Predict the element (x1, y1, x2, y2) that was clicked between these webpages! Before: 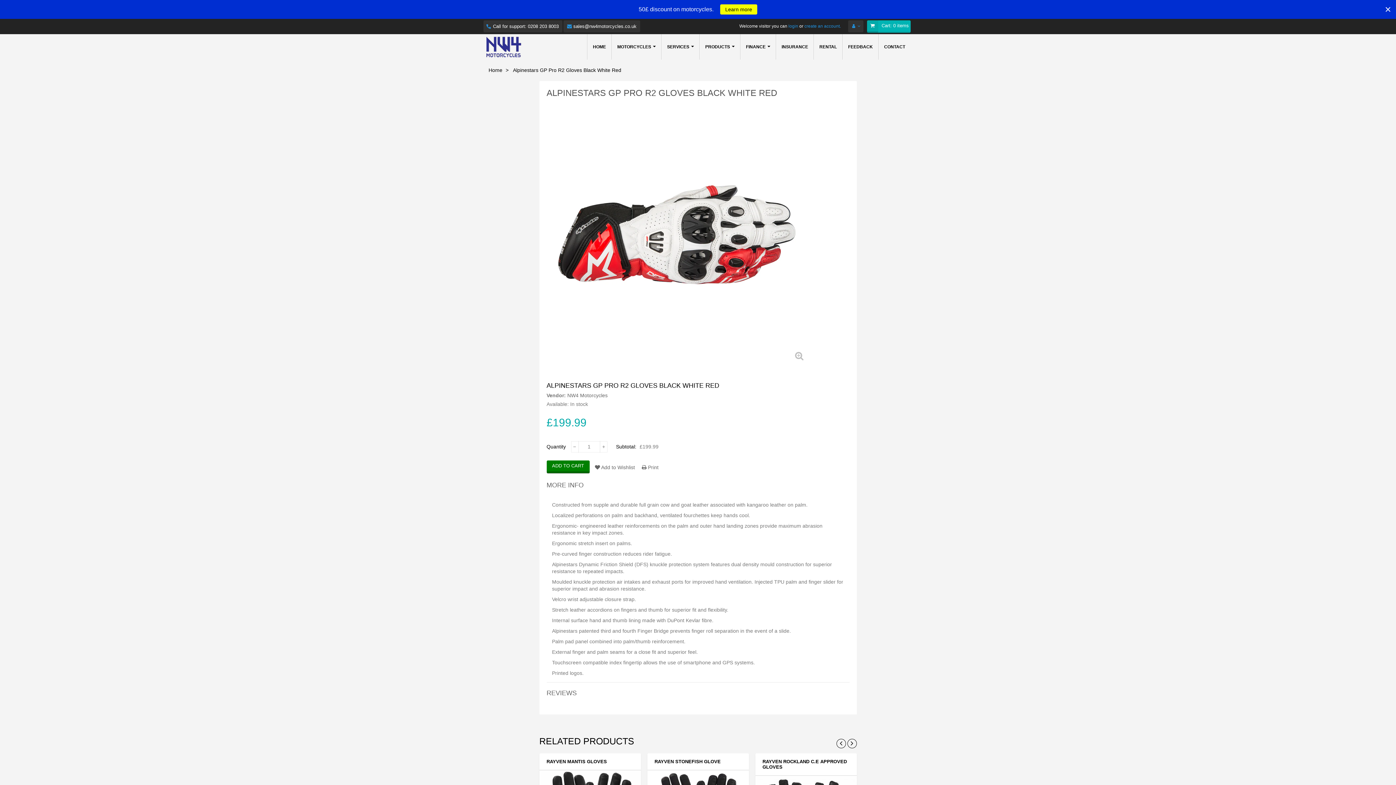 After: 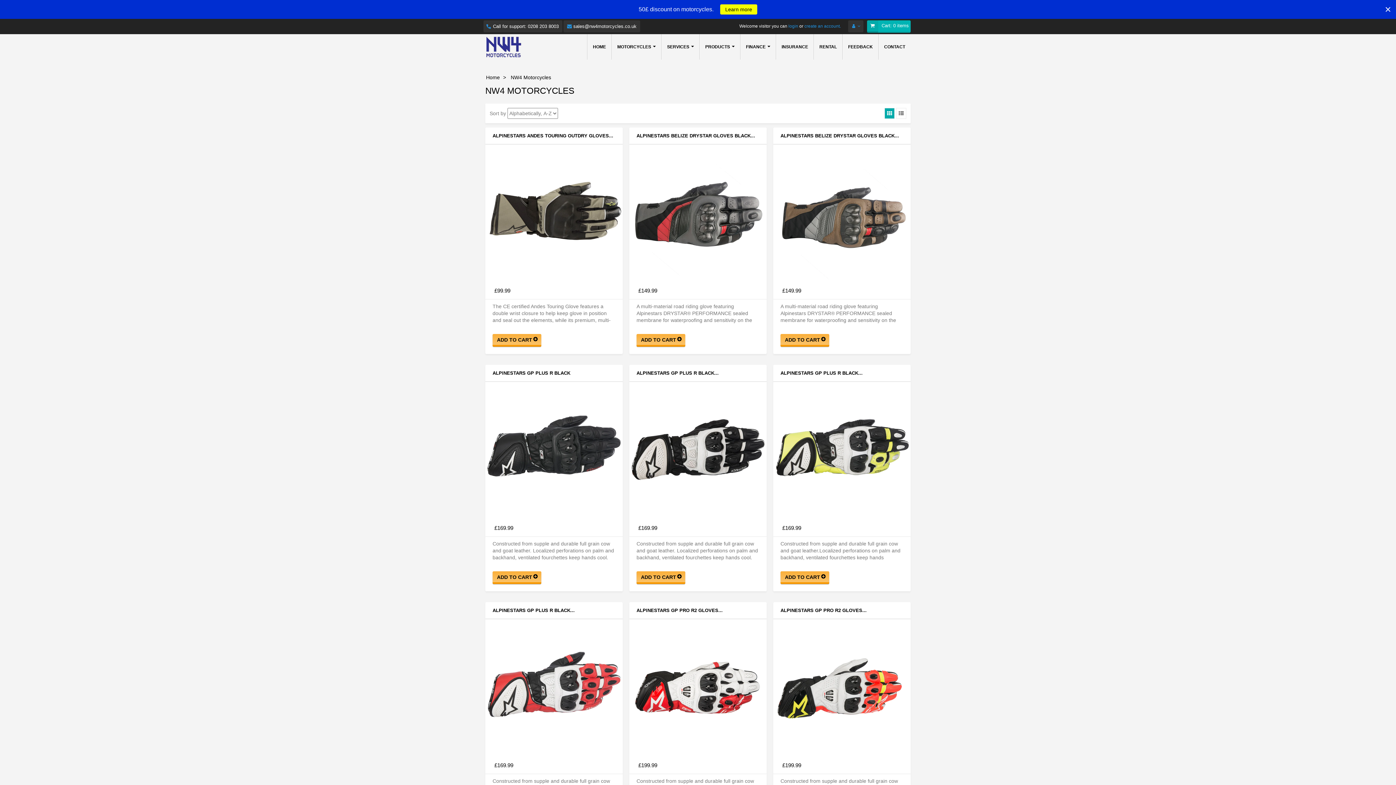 Action: label: NW4 Motorcycles bbox: (567, 392, 607, 398)